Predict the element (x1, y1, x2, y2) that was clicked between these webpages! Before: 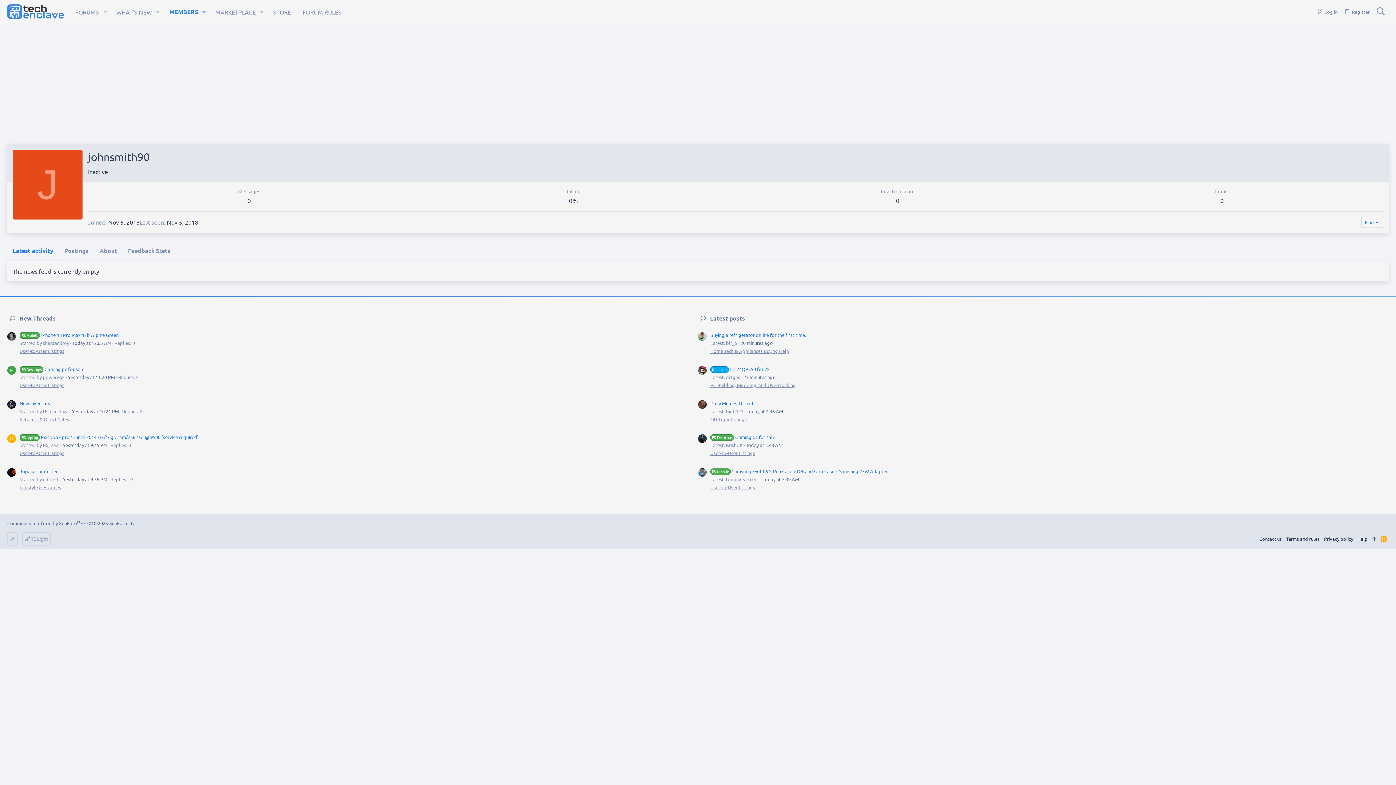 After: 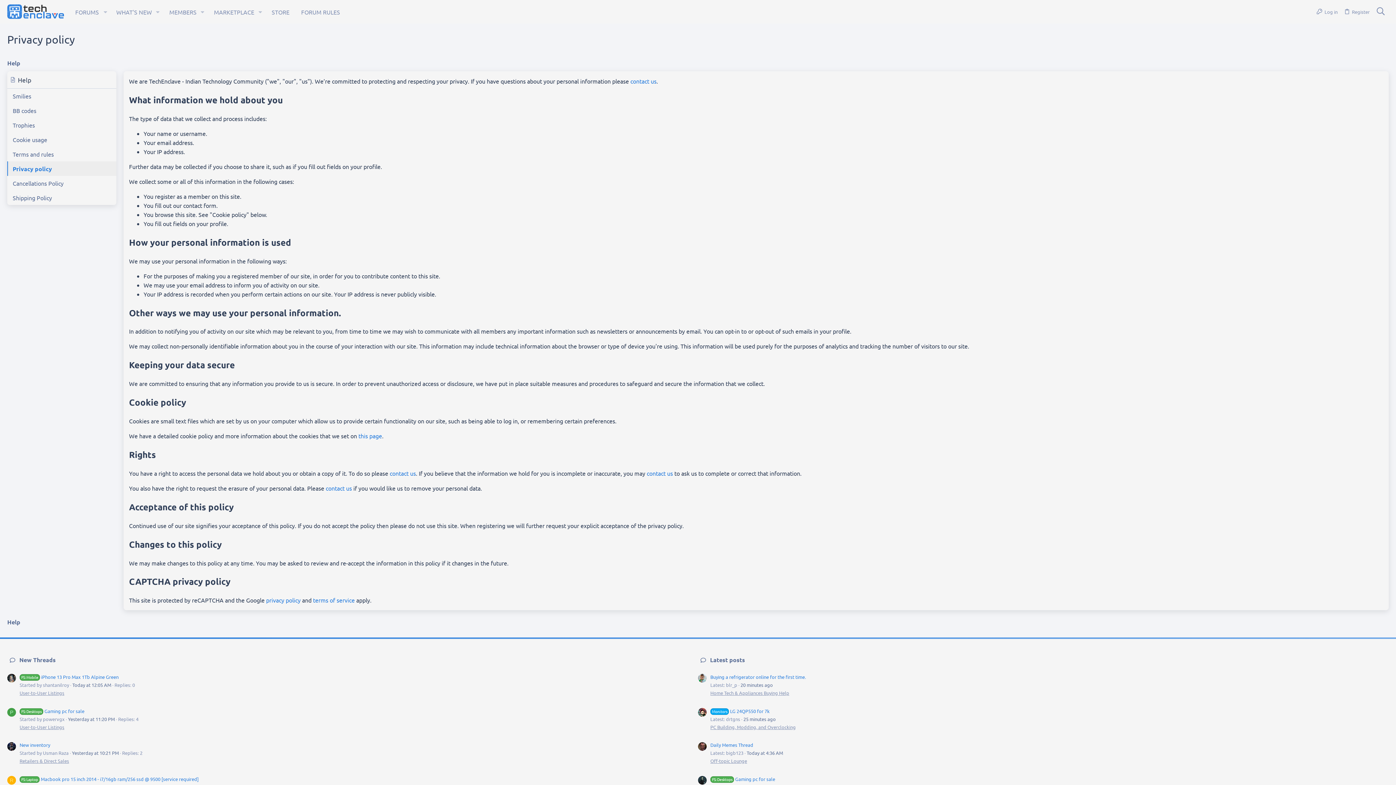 Action: label: Privacy policy bbox: (1322, 533, 1355, 545)